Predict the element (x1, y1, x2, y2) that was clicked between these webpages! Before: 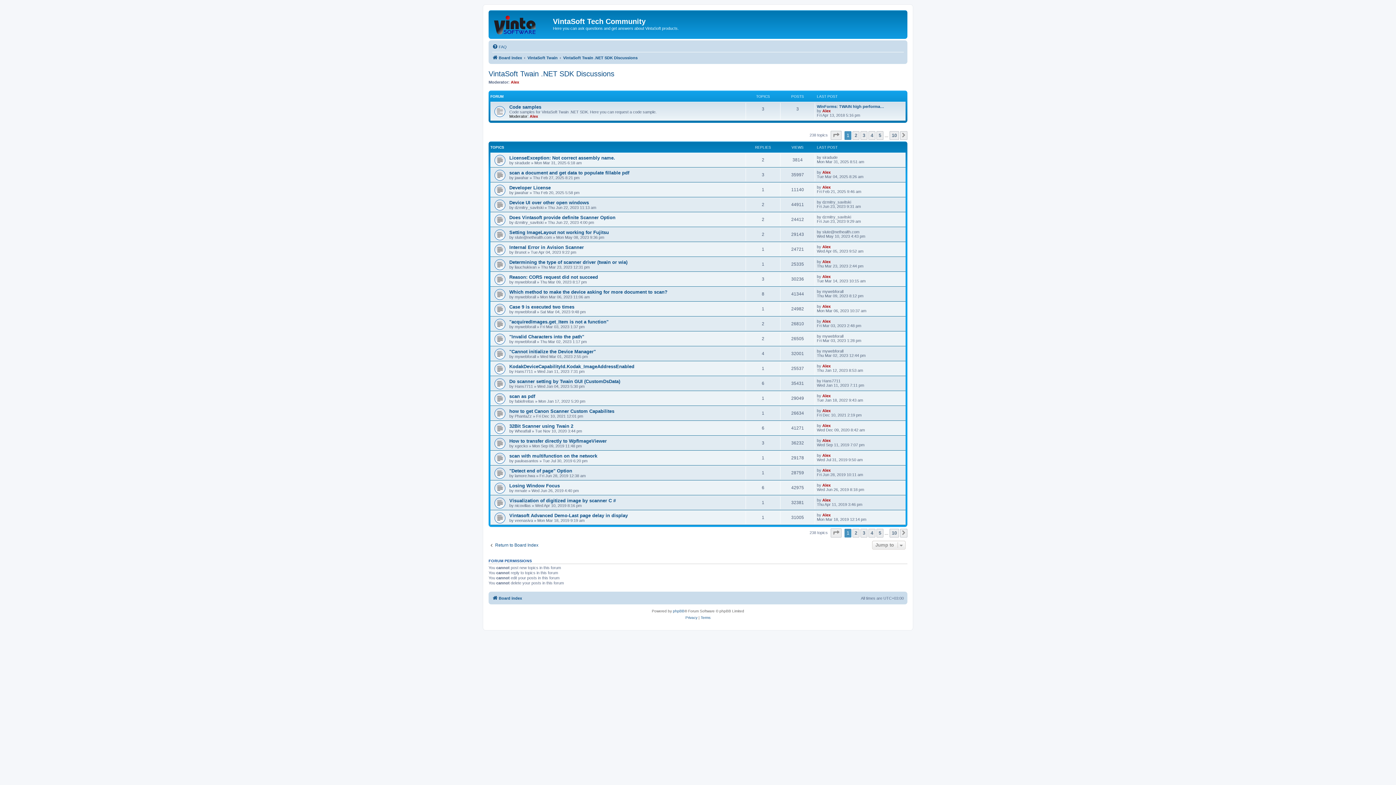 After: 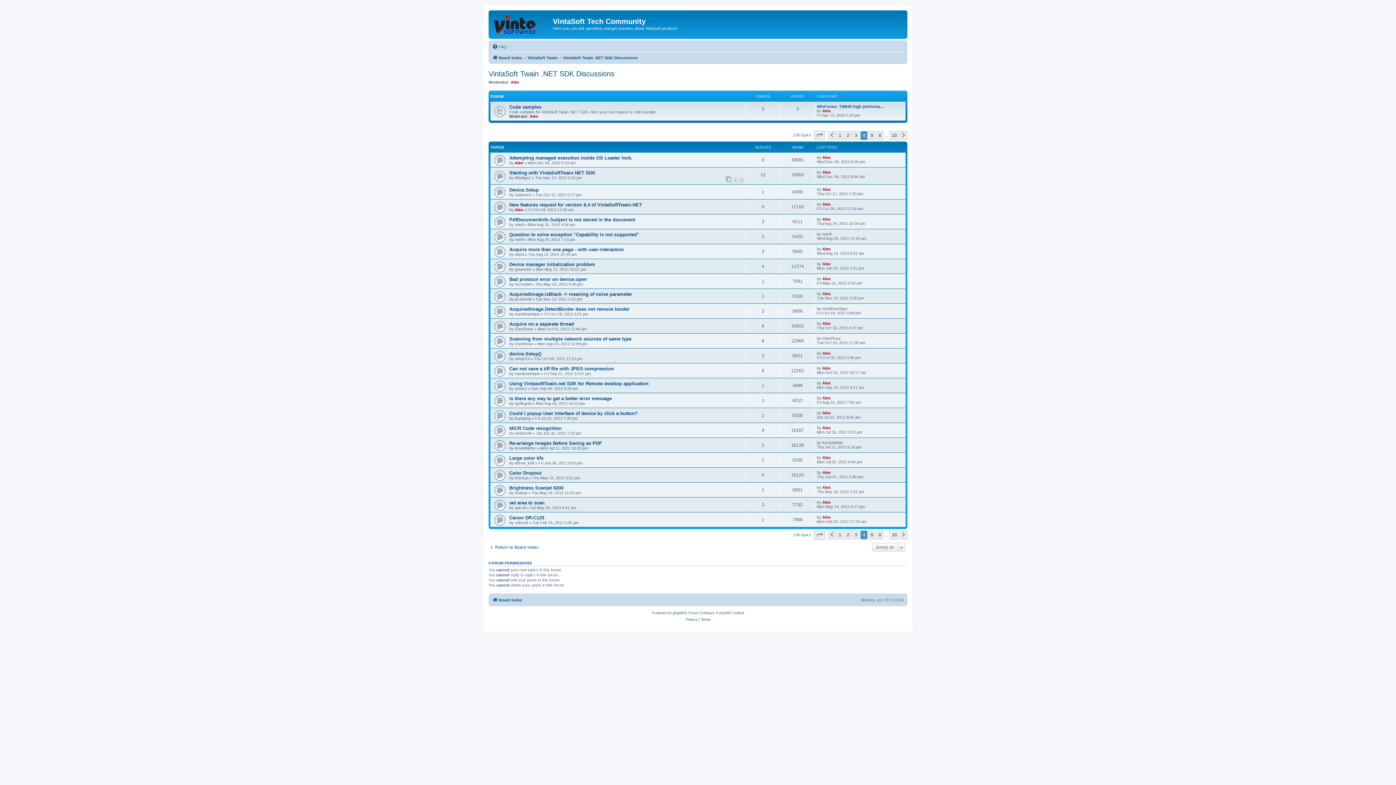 Action: bbox: (868, 528, 875, 537) label: 4